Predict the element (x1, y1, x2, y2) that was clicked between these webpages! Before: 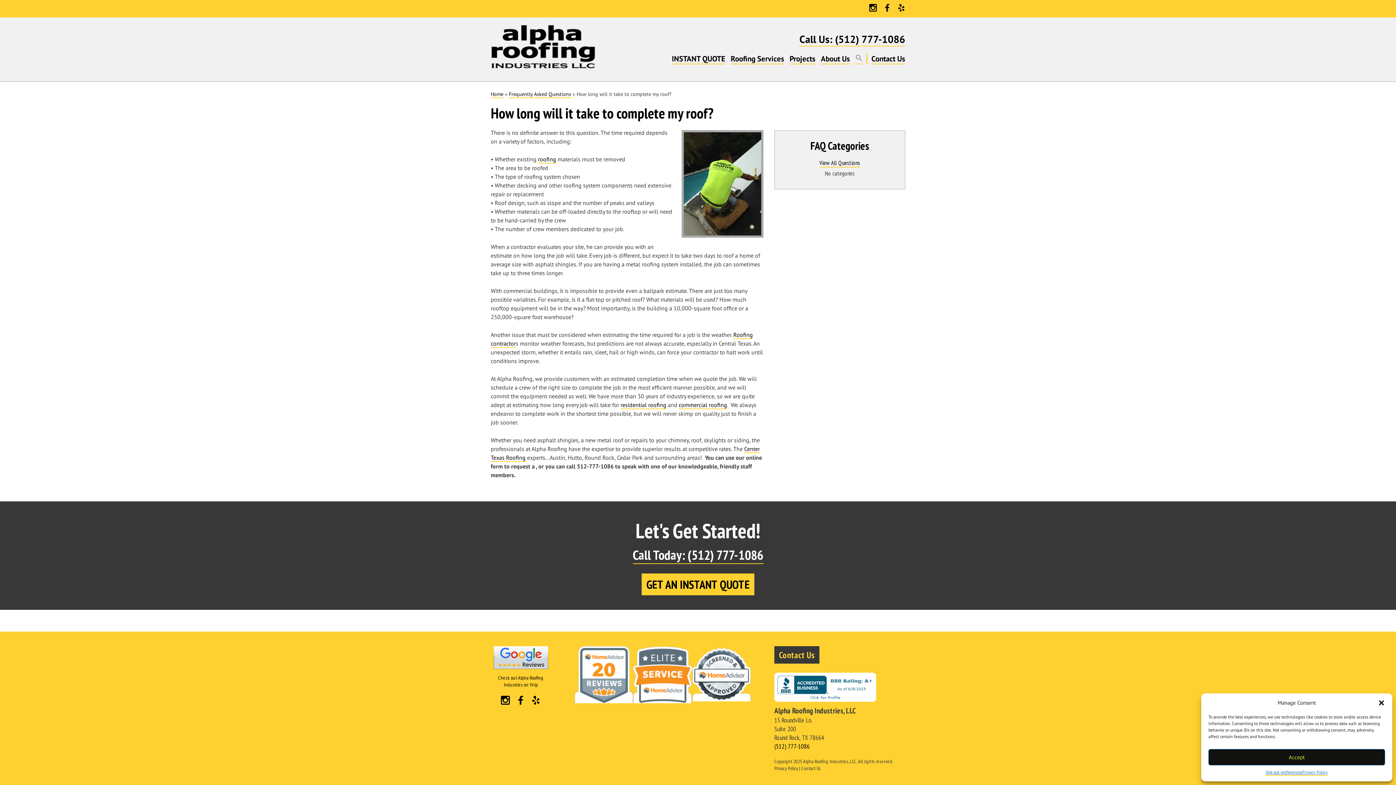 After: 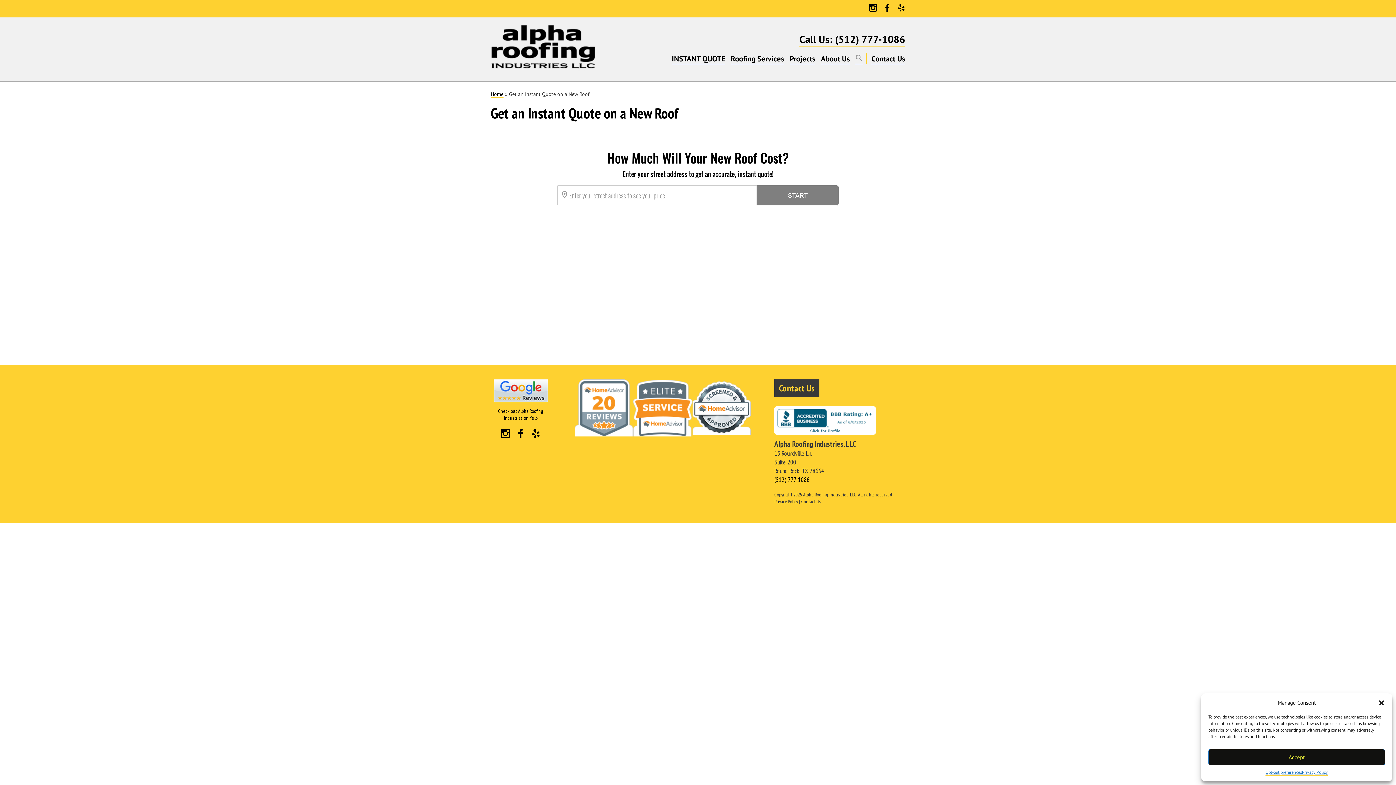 Action: label: INSTANT QUOTE bbox: (671, 53, 725, 64)